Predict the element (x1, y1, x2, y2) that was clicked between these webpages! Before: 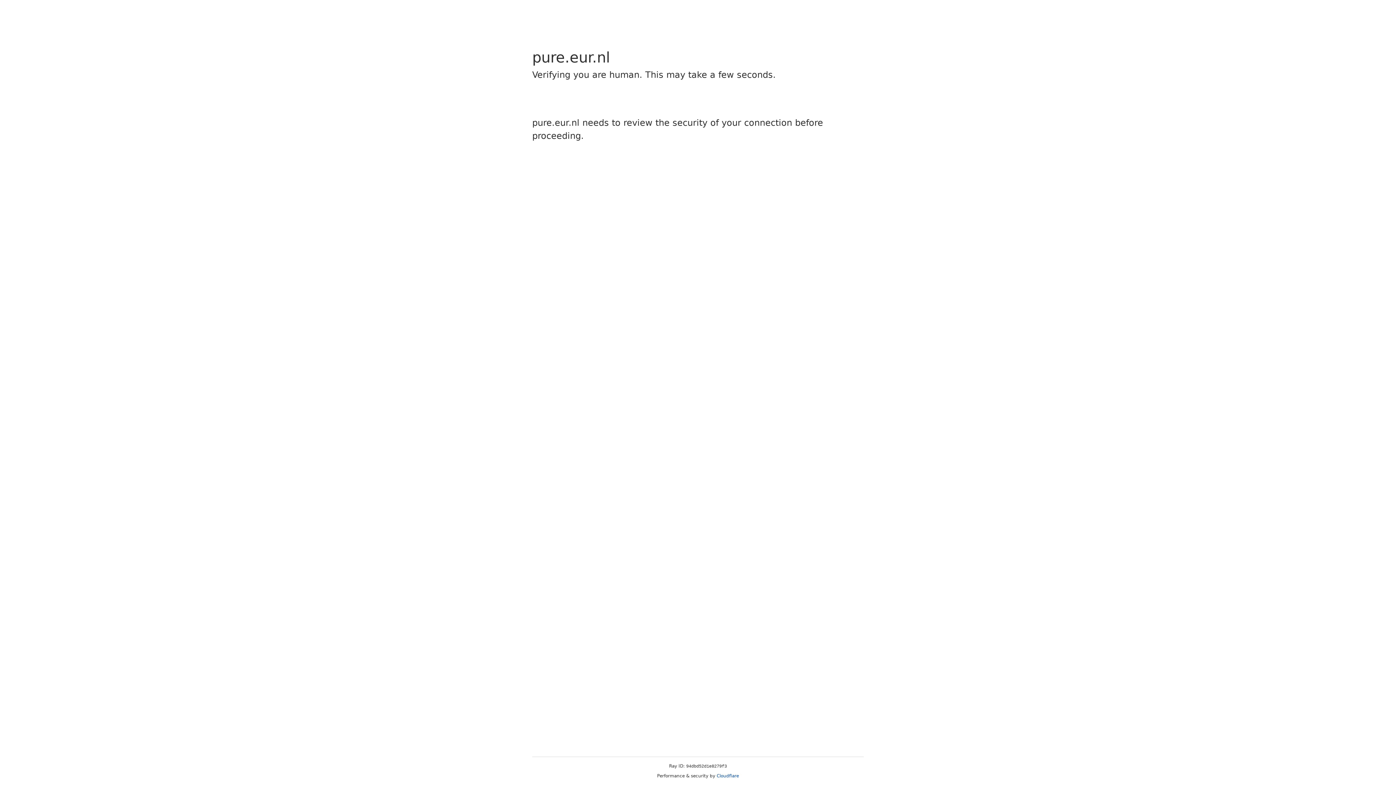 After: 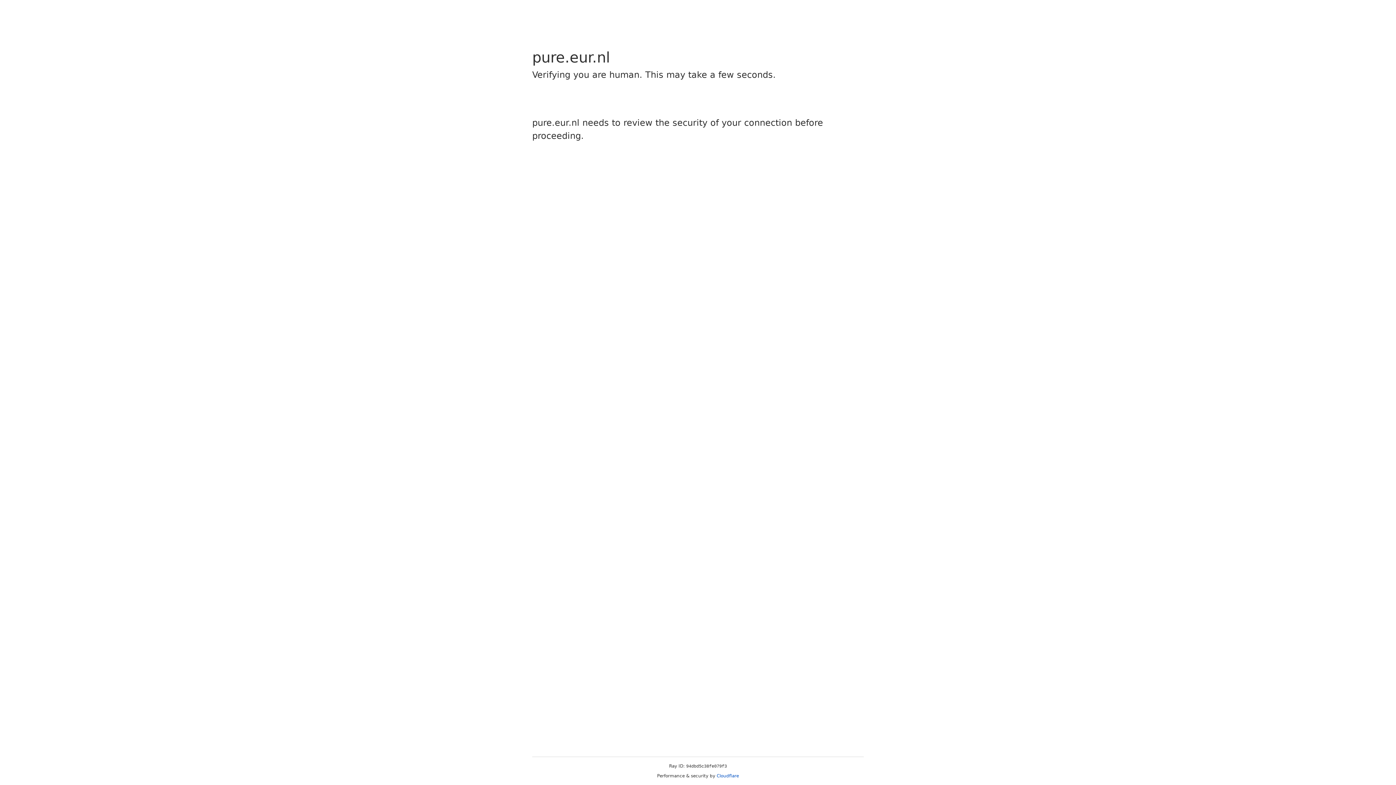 Action: label: Cloudflare bbox: (716, 773, 739, 778)